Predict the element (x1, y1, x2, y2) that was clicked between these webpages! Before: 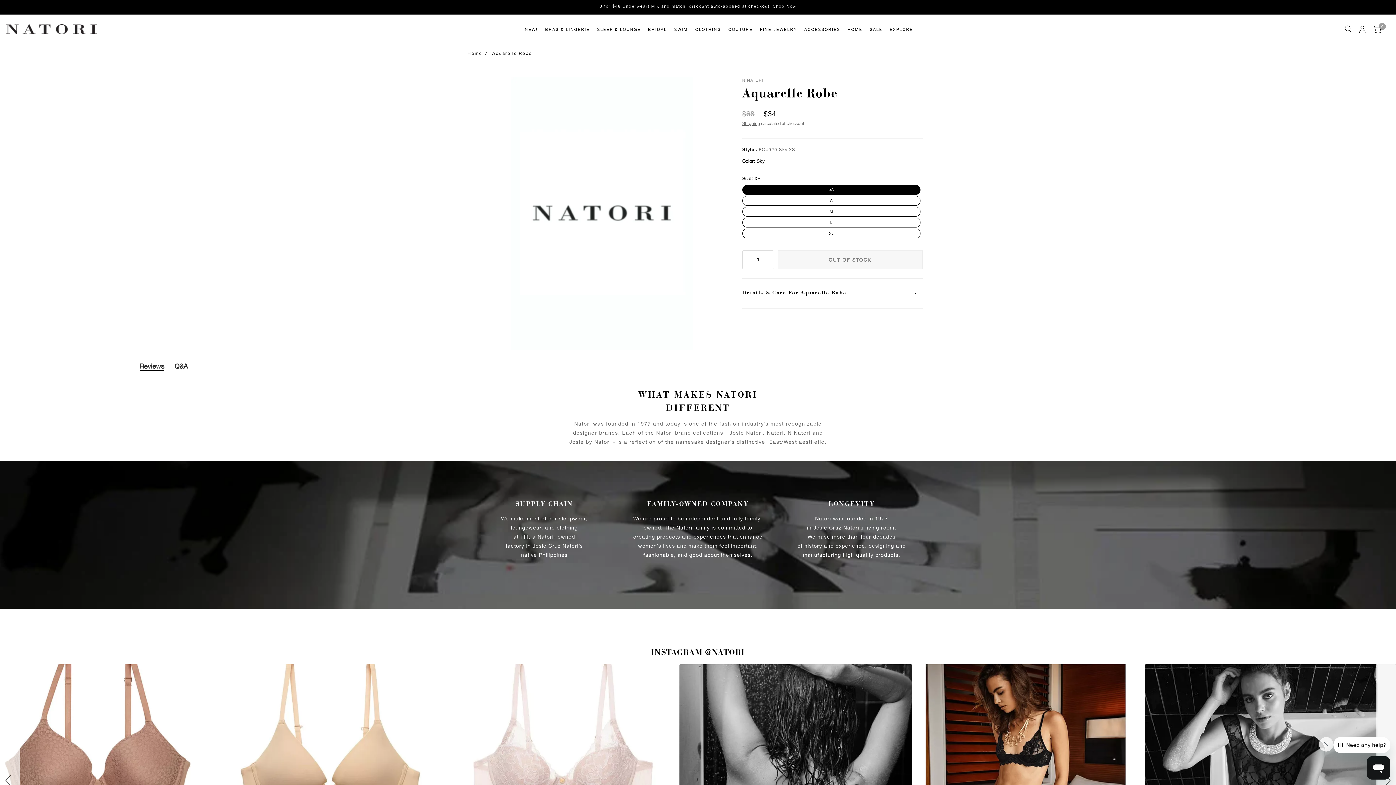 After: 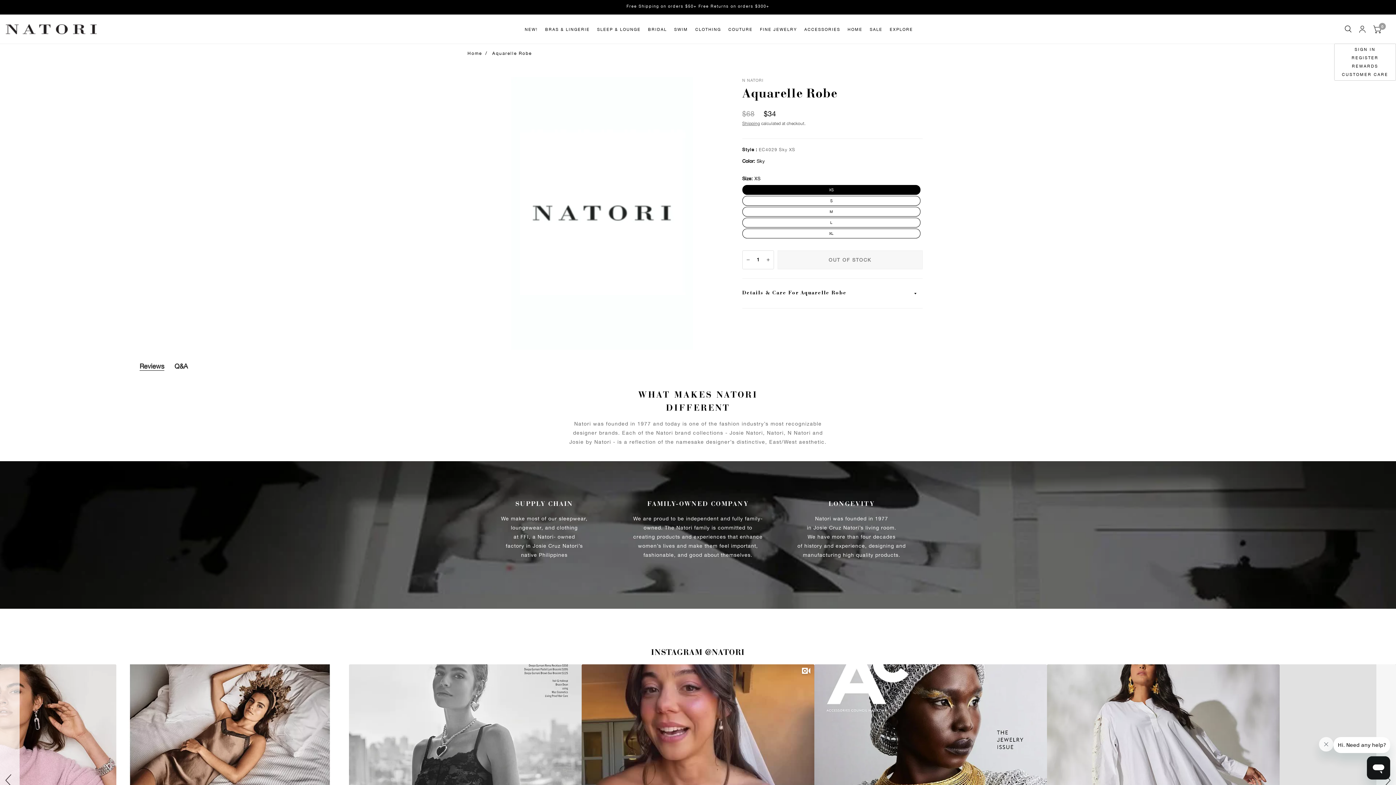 Action: bbox: (1355, 14, 1369, 43)